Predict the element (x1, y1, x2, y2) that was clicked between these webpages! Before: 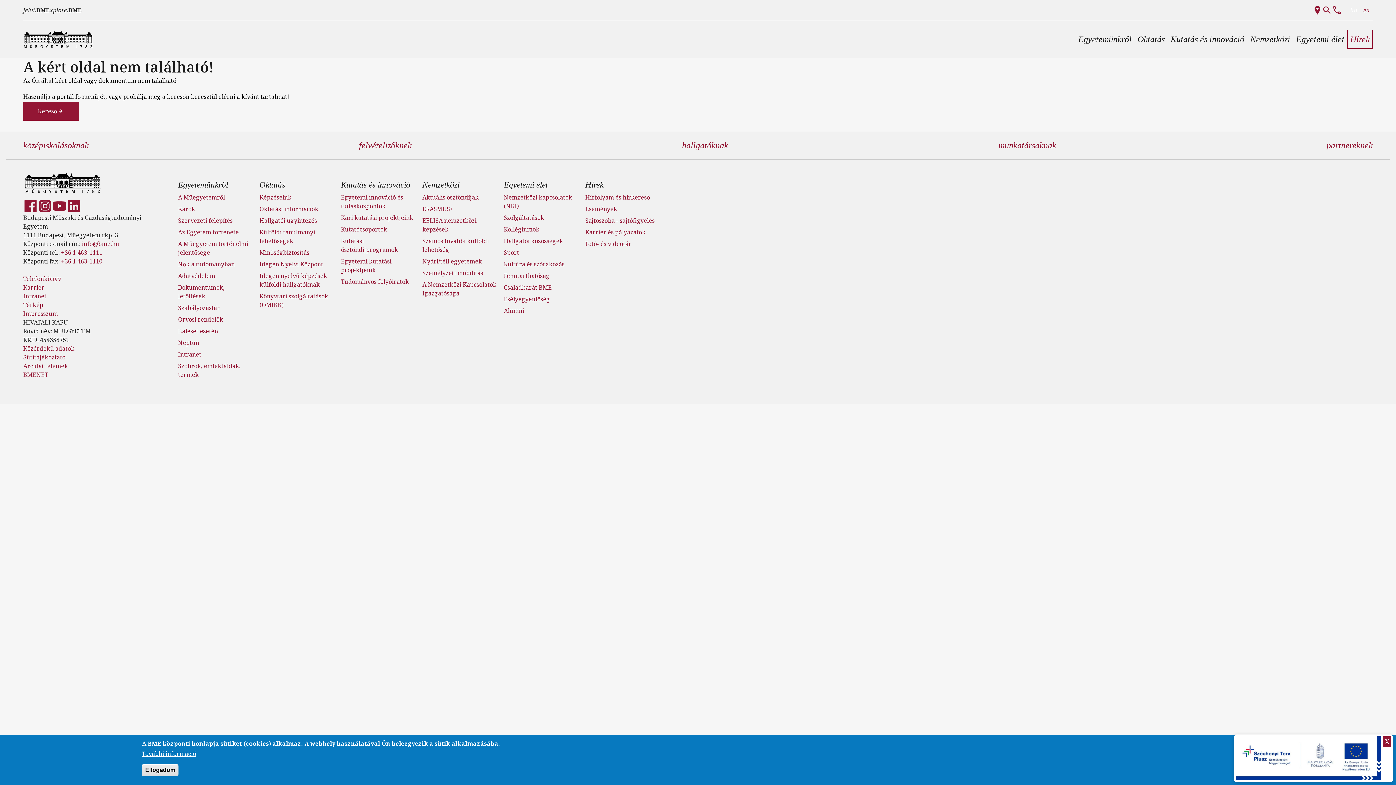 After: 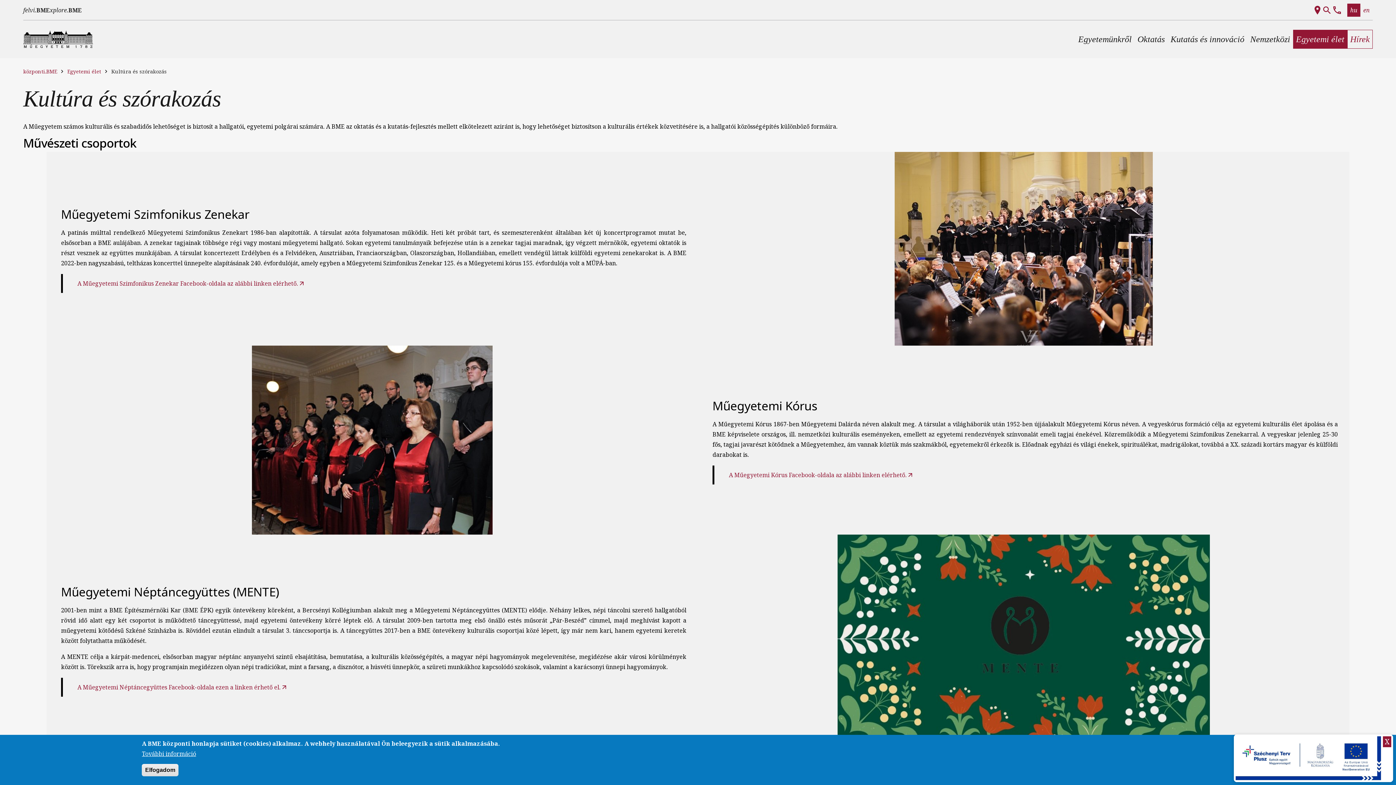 Action: label: Kultúra és szórakozás bbox: (503, 260, 564, 268)